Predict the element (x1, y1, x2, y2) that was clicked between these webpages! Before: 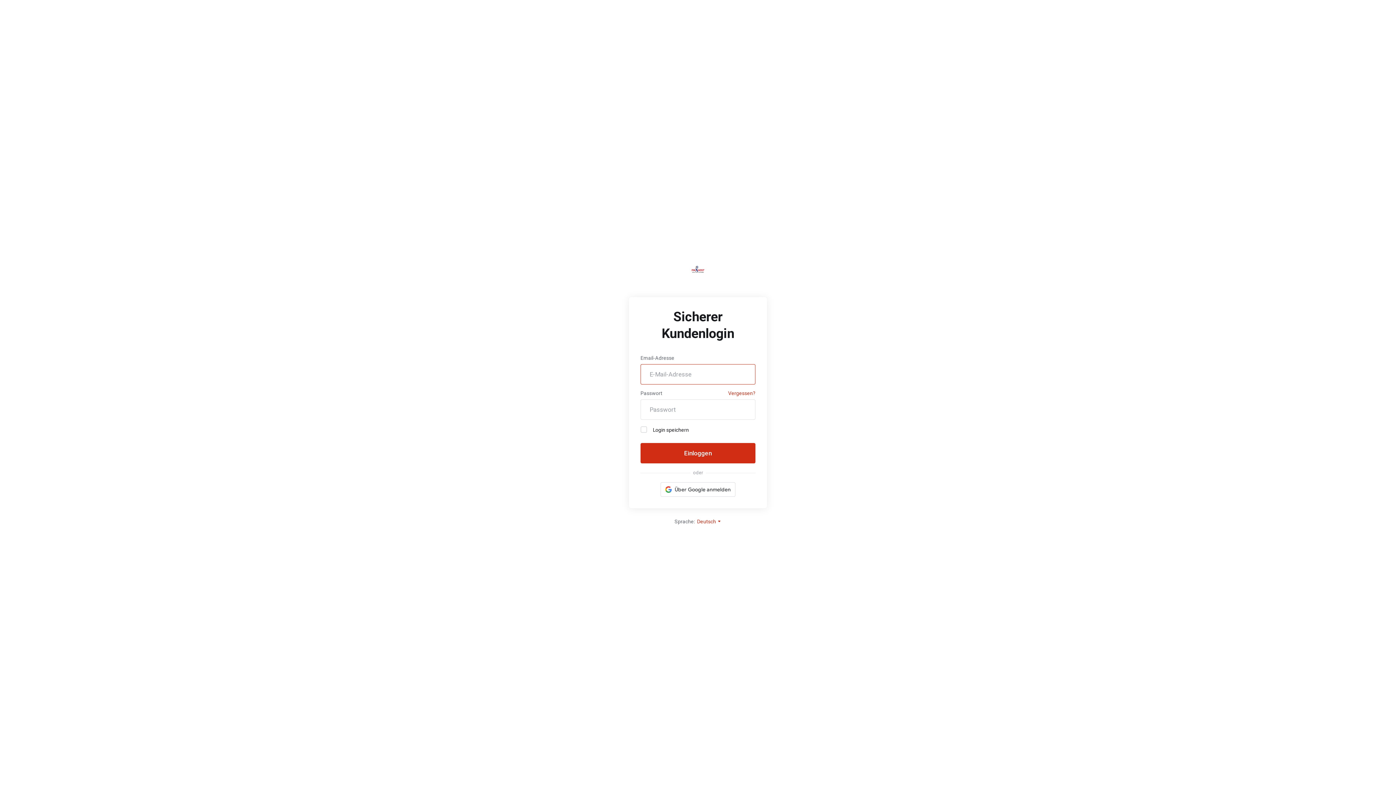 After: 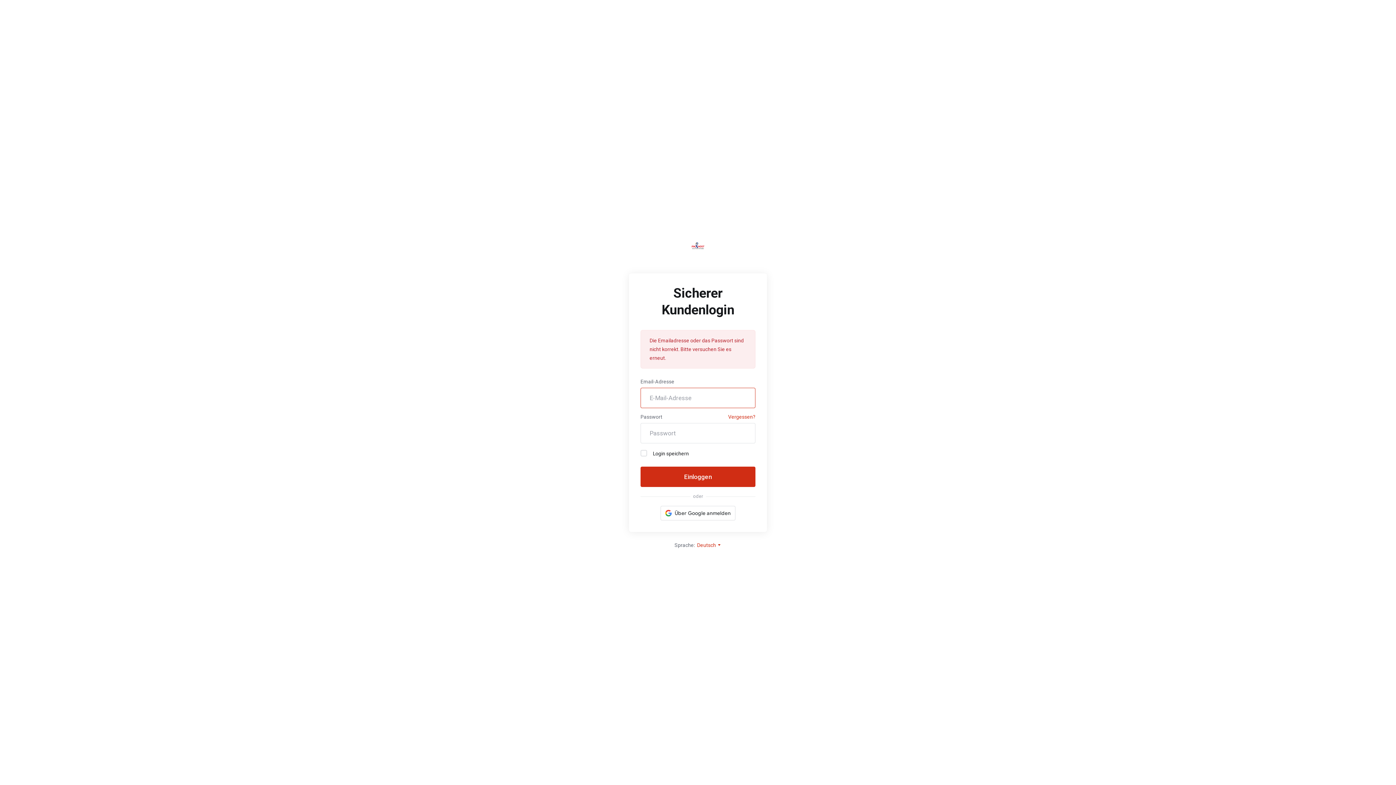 Action: bbox: (640, 443, 755, 463) label: Einloggen